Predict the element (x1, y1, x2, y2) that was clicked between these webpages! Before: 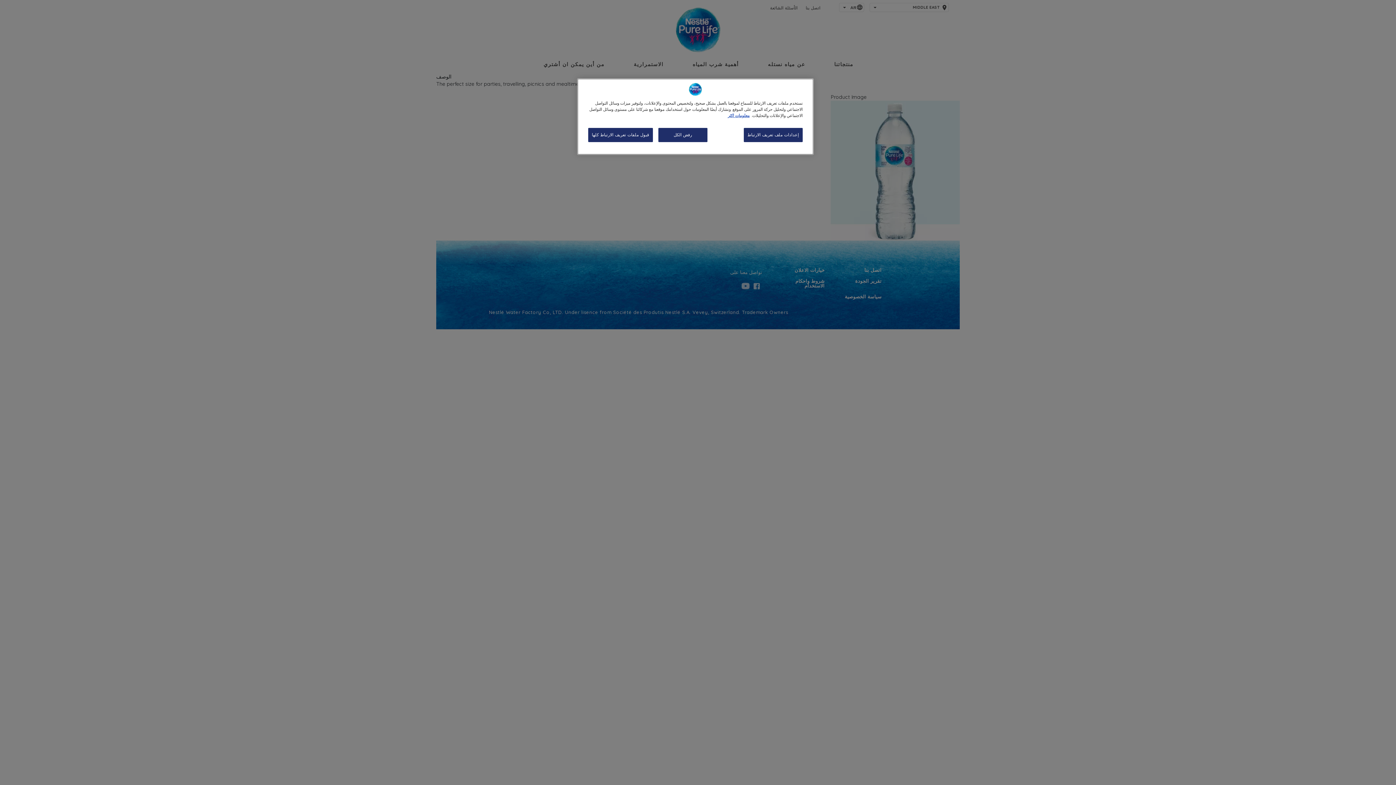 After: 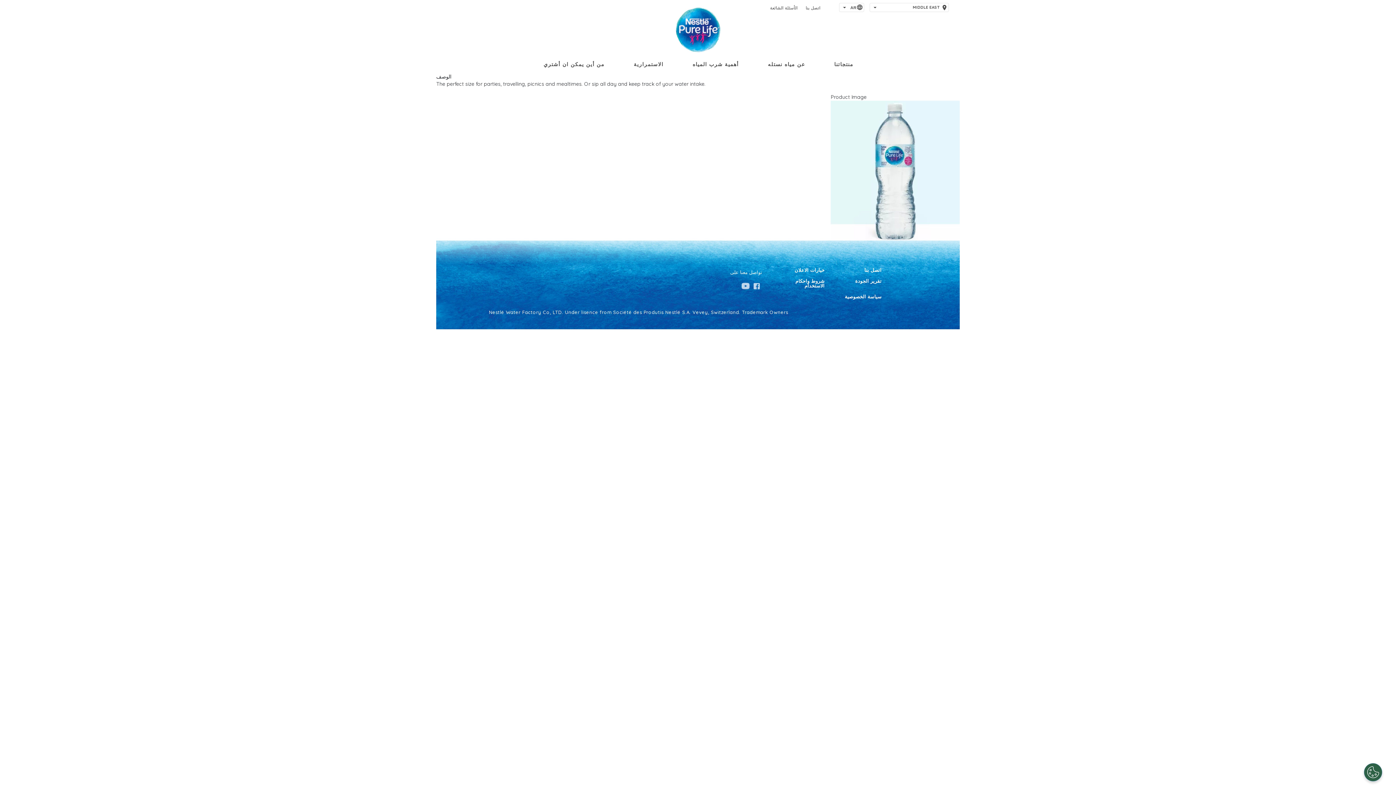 Action: bbox: (658, 128, 707, 142) label: رفض الكل